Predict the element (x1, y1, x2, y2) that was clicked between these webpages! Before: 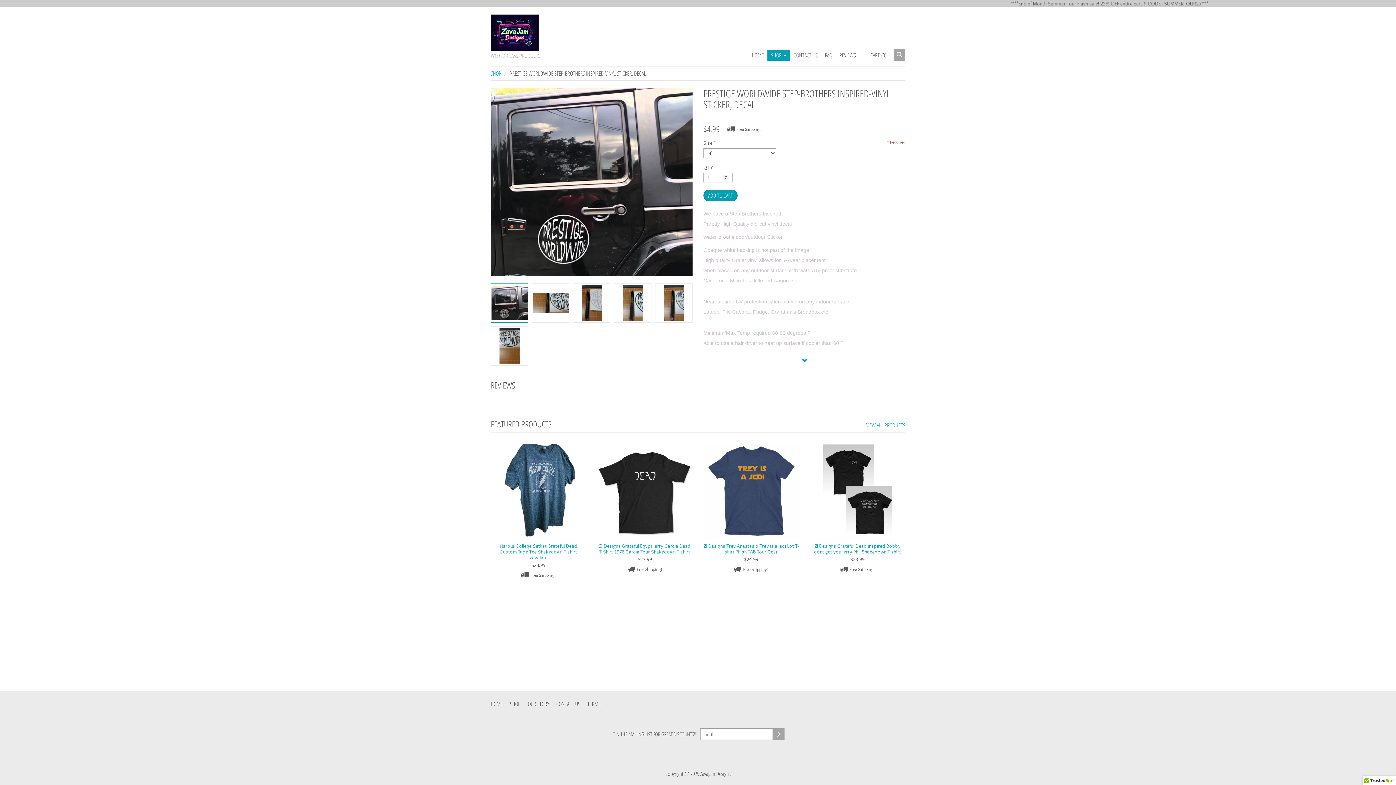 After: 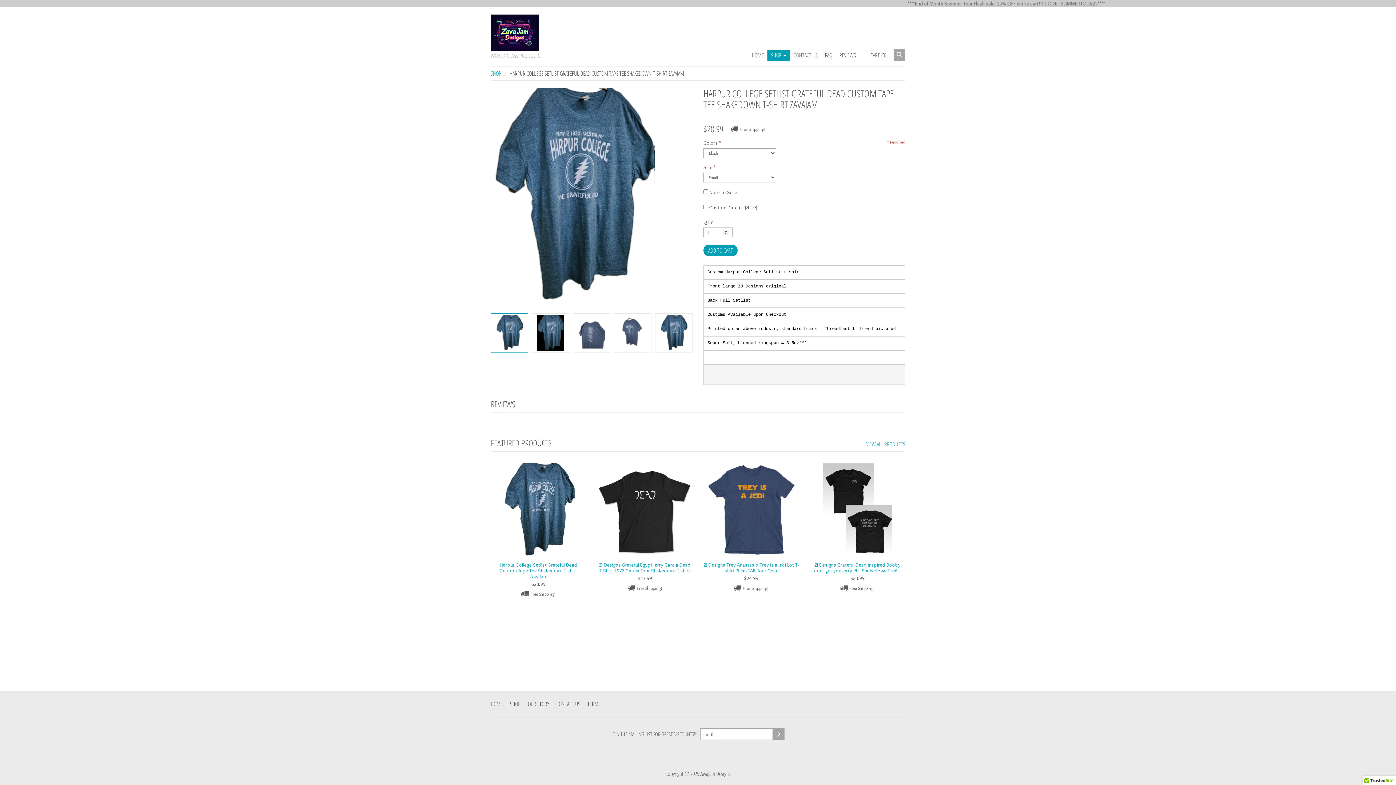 Action: bbox: (490, 444, 586, 560) label: Harpur College Setlist Grateful Dead Custom Tape Tee Shakedown T-shirt ZavaJam